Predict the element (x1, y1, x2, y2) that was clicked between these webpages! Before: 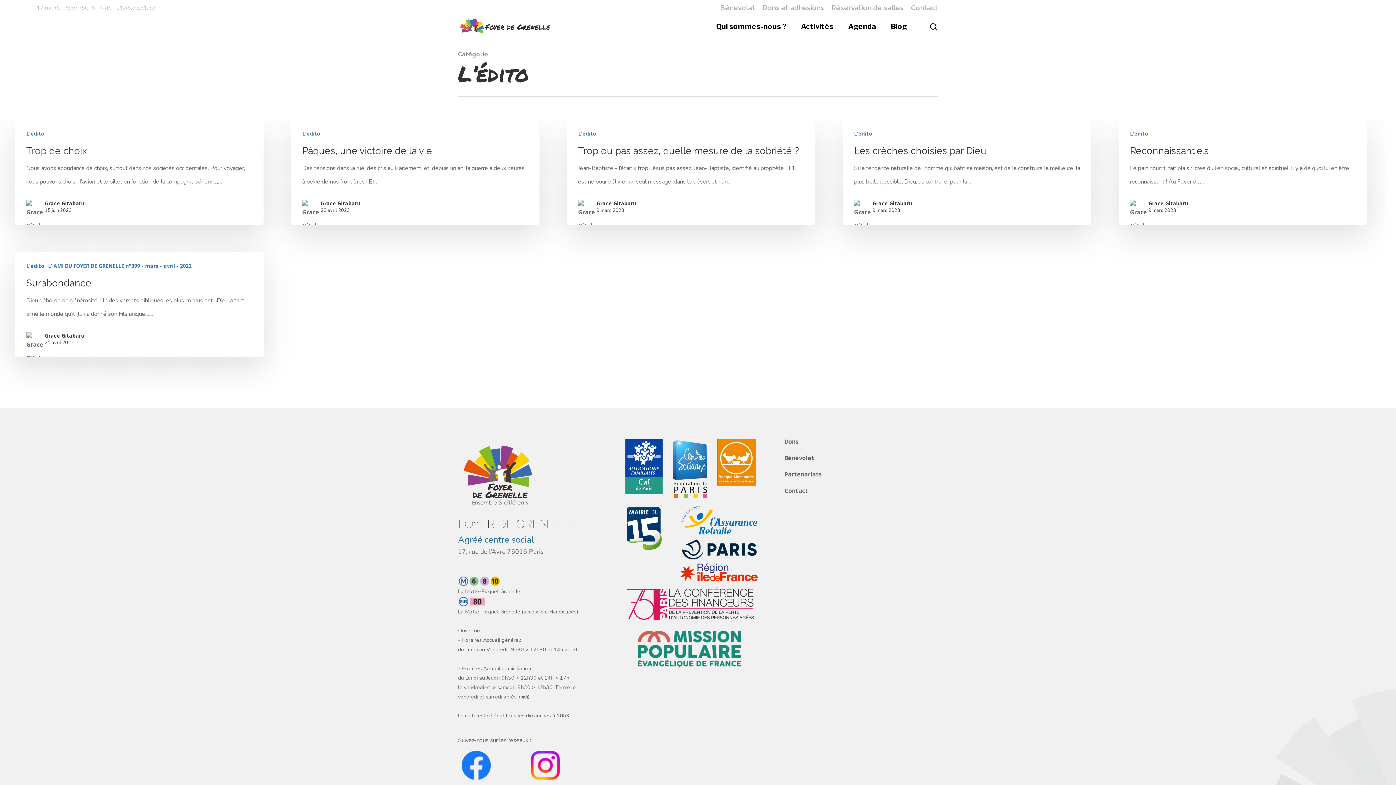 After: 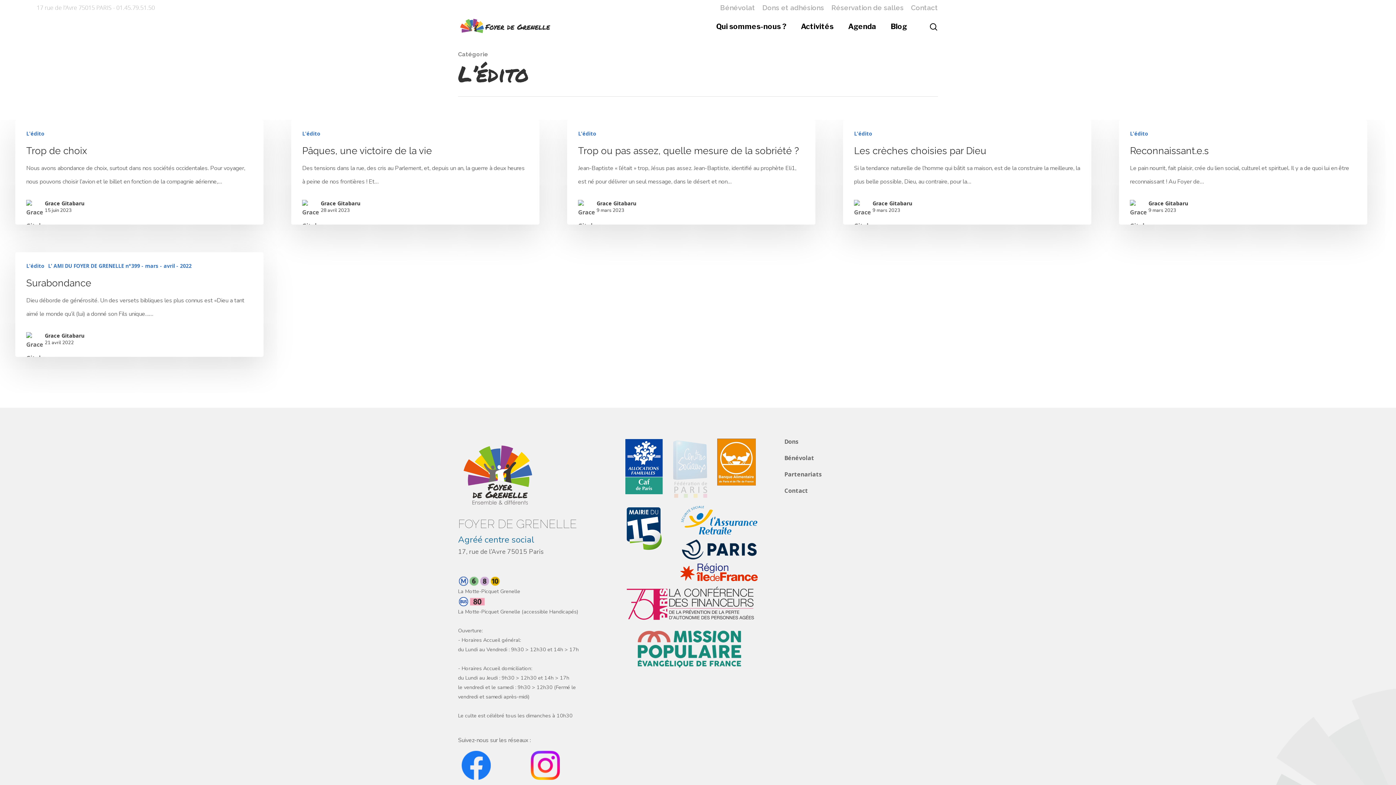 Action: bbox: (667, 435, 713, 504)